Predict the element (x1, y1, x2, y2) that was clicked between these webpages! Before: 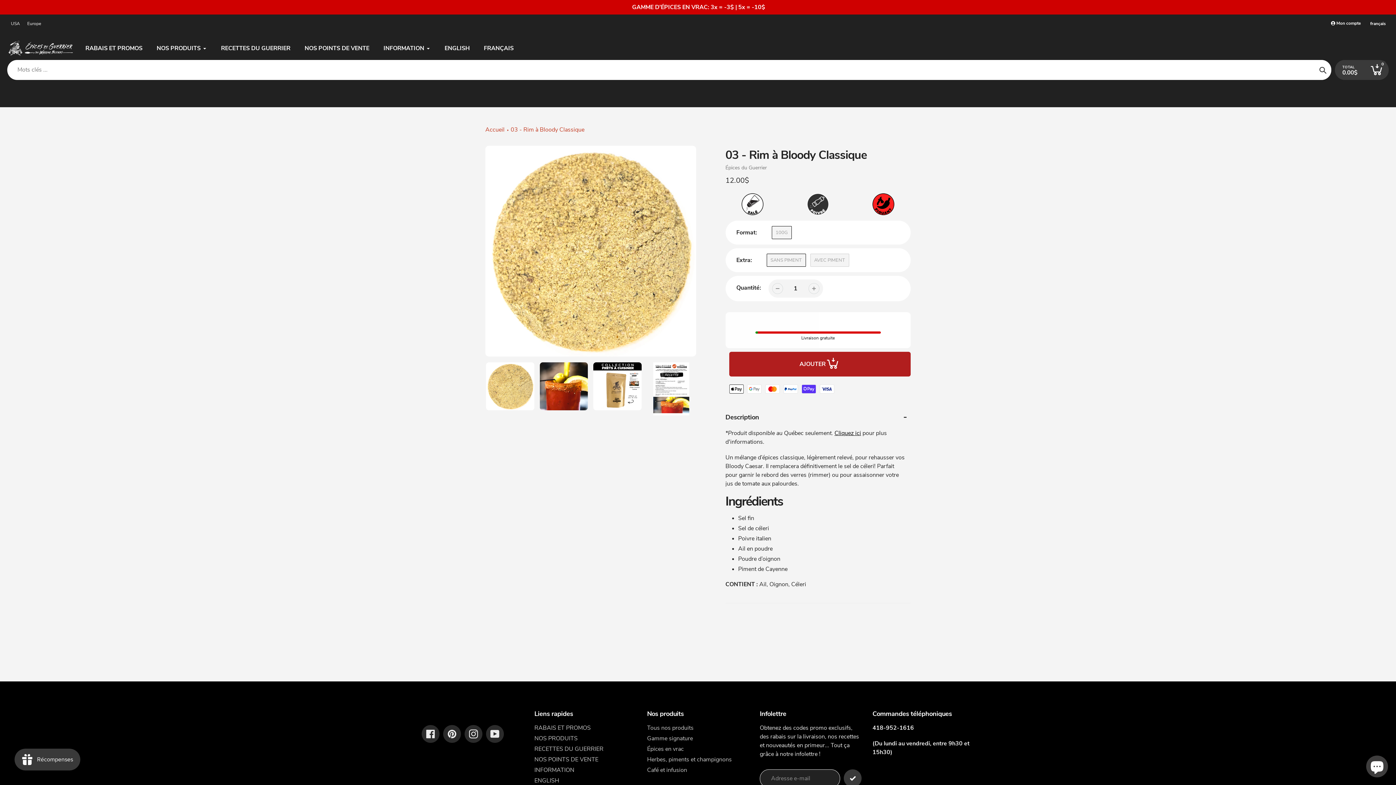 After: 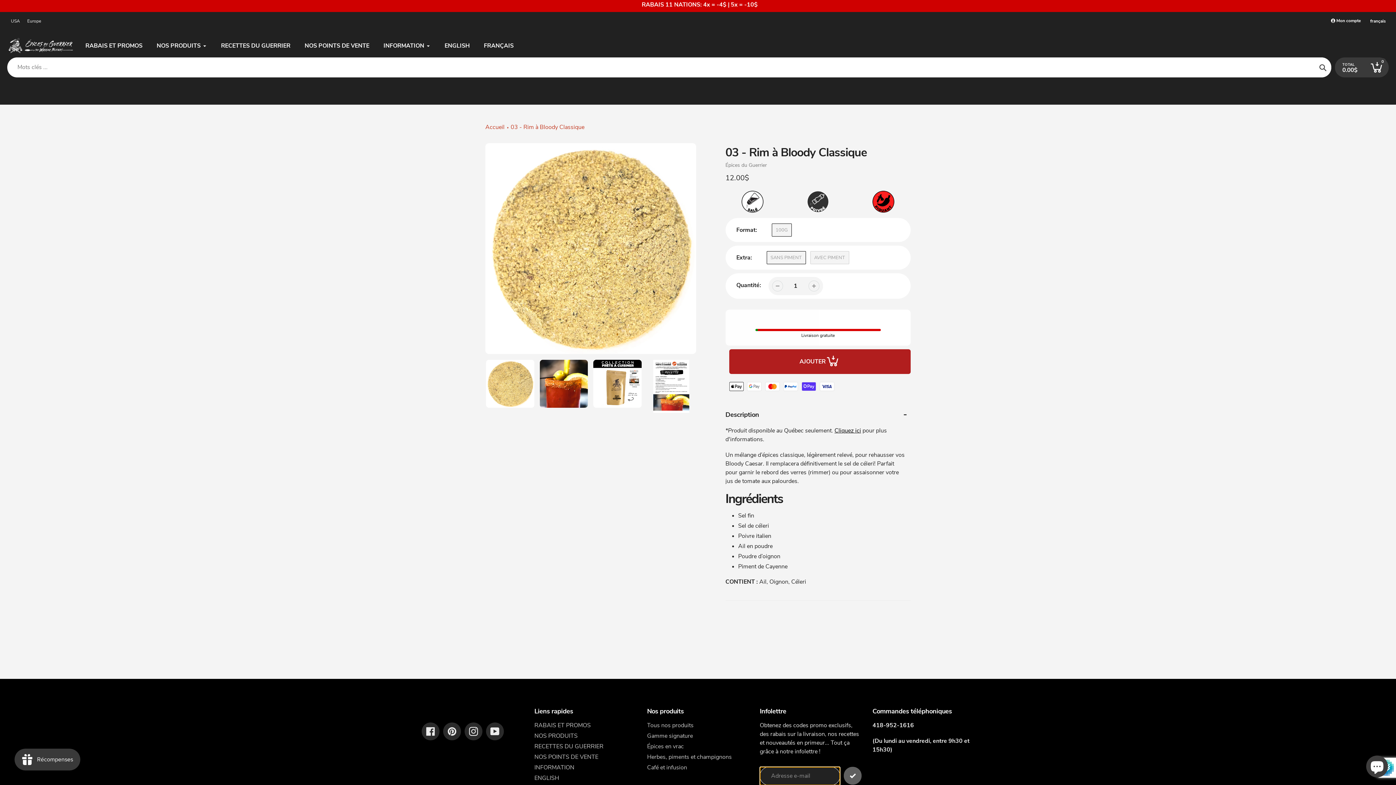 Action: bbox: (844, 769, 861, 787) label: S'INSCRIRE